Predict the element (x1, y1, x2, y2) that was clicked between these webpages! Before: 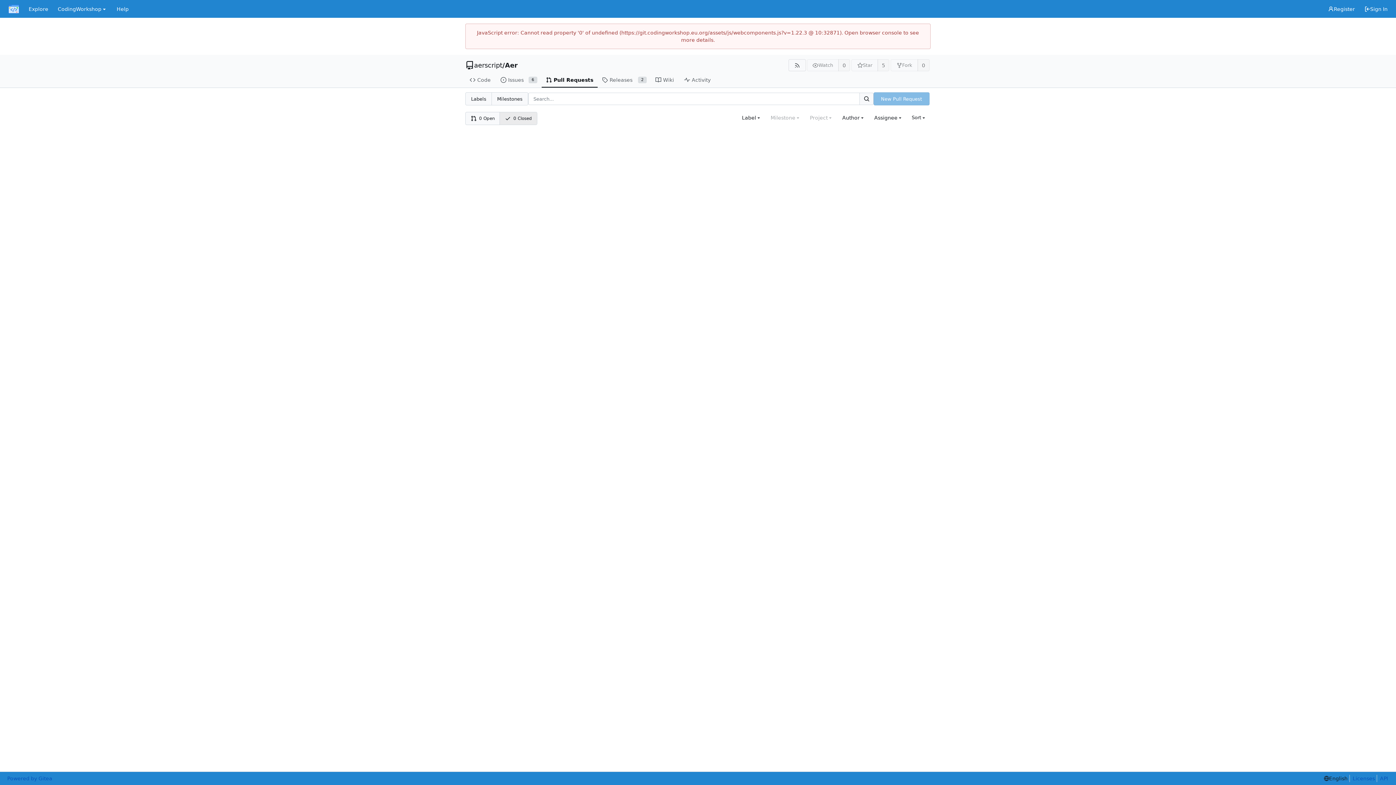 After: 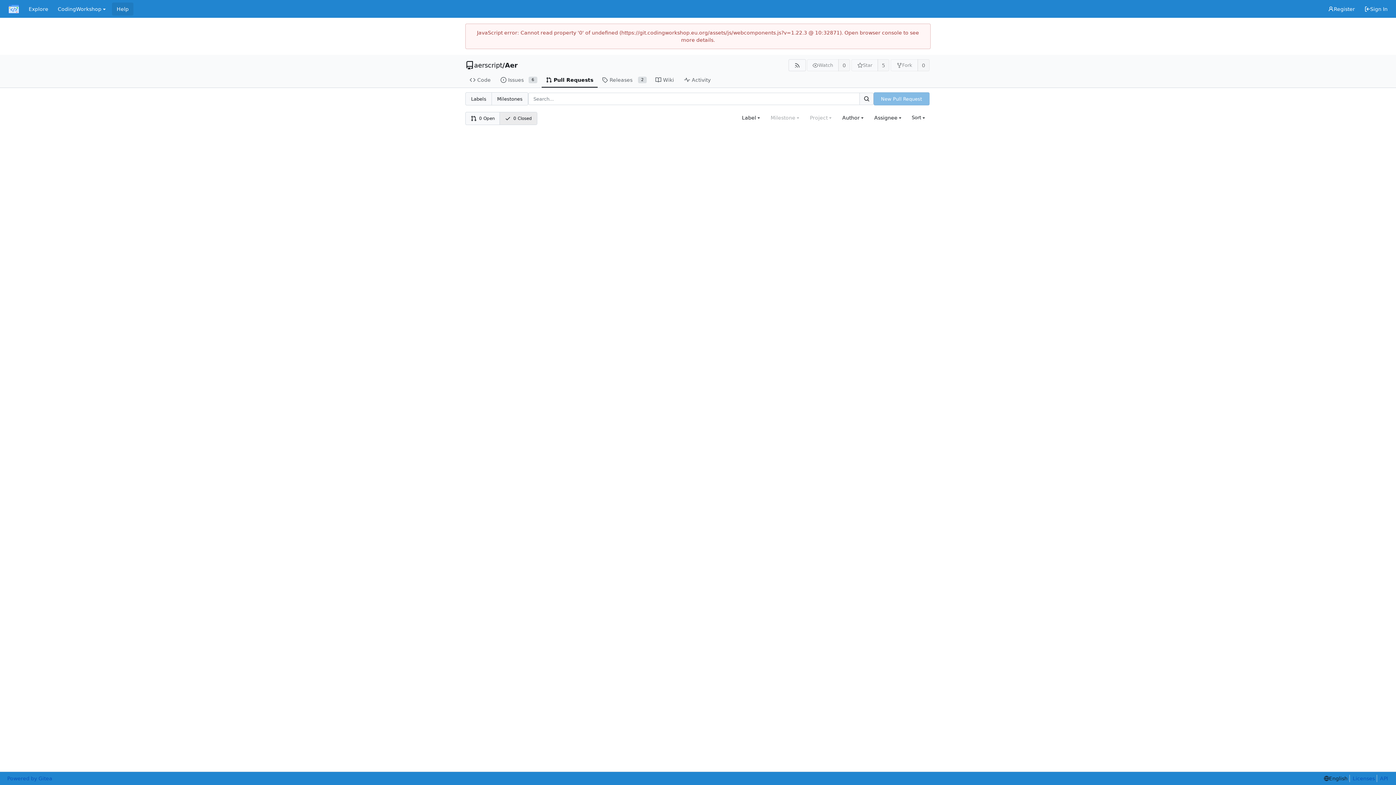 Action: label: Help bbox: (112, 2, 133, 15)